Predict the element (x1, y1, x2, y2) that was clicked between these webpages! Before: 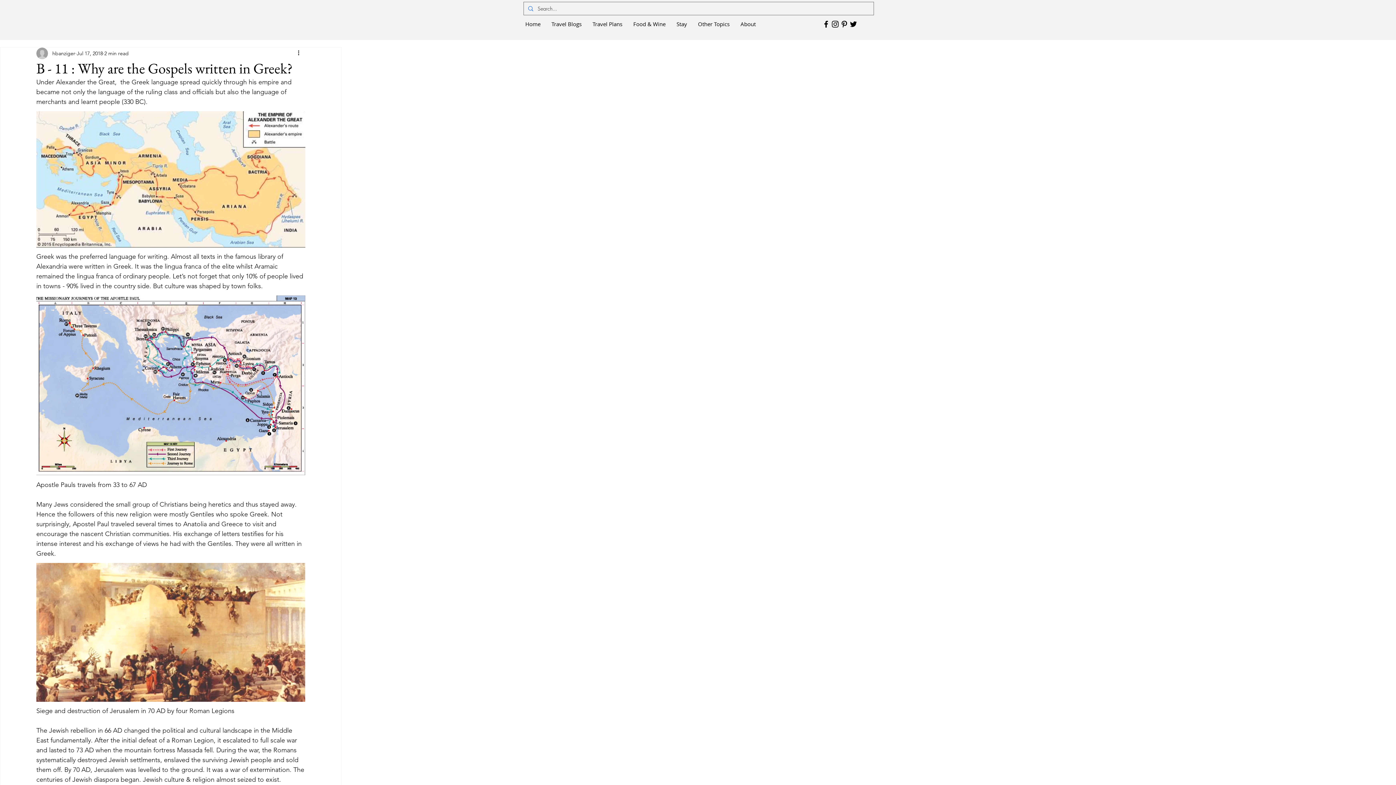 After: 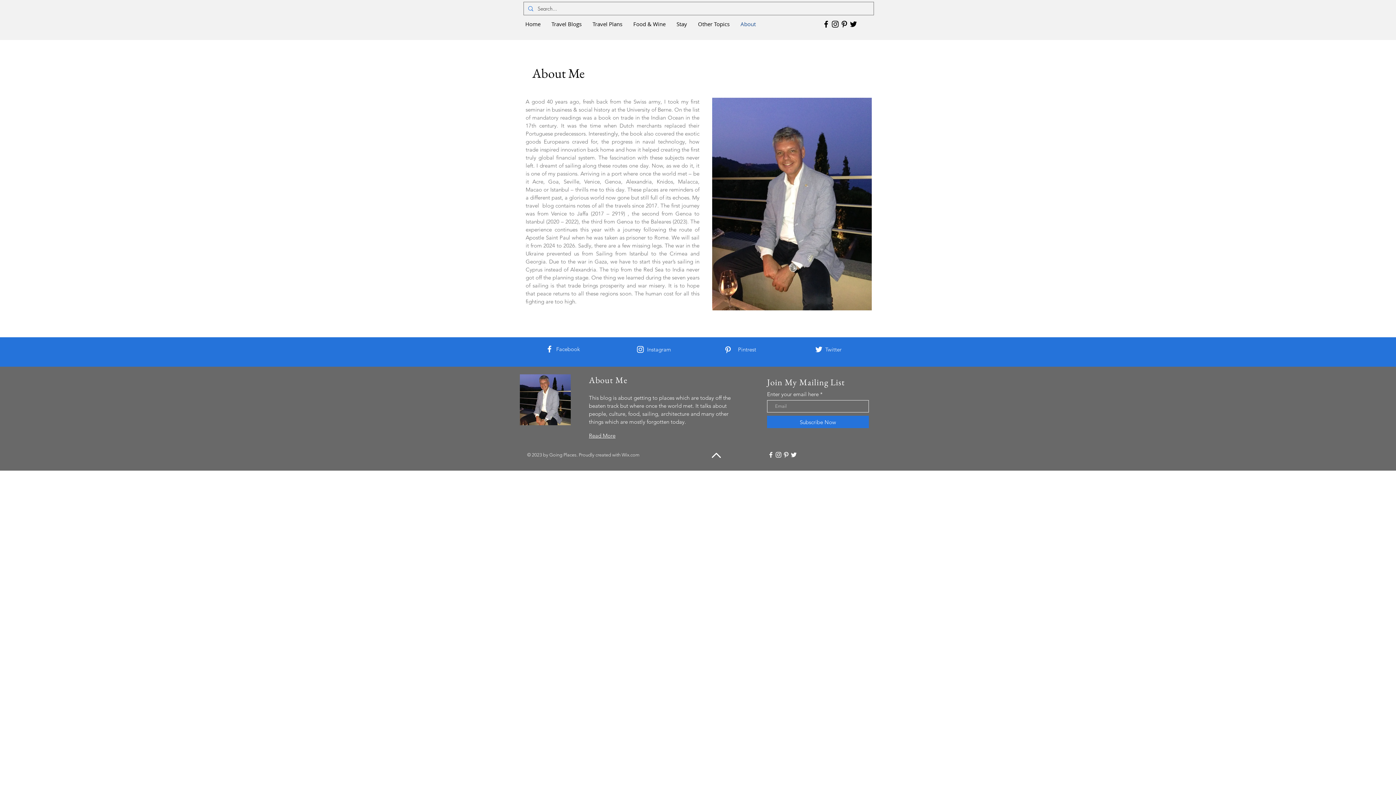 Action: bbox: (735, 17, 761, 30) label: About